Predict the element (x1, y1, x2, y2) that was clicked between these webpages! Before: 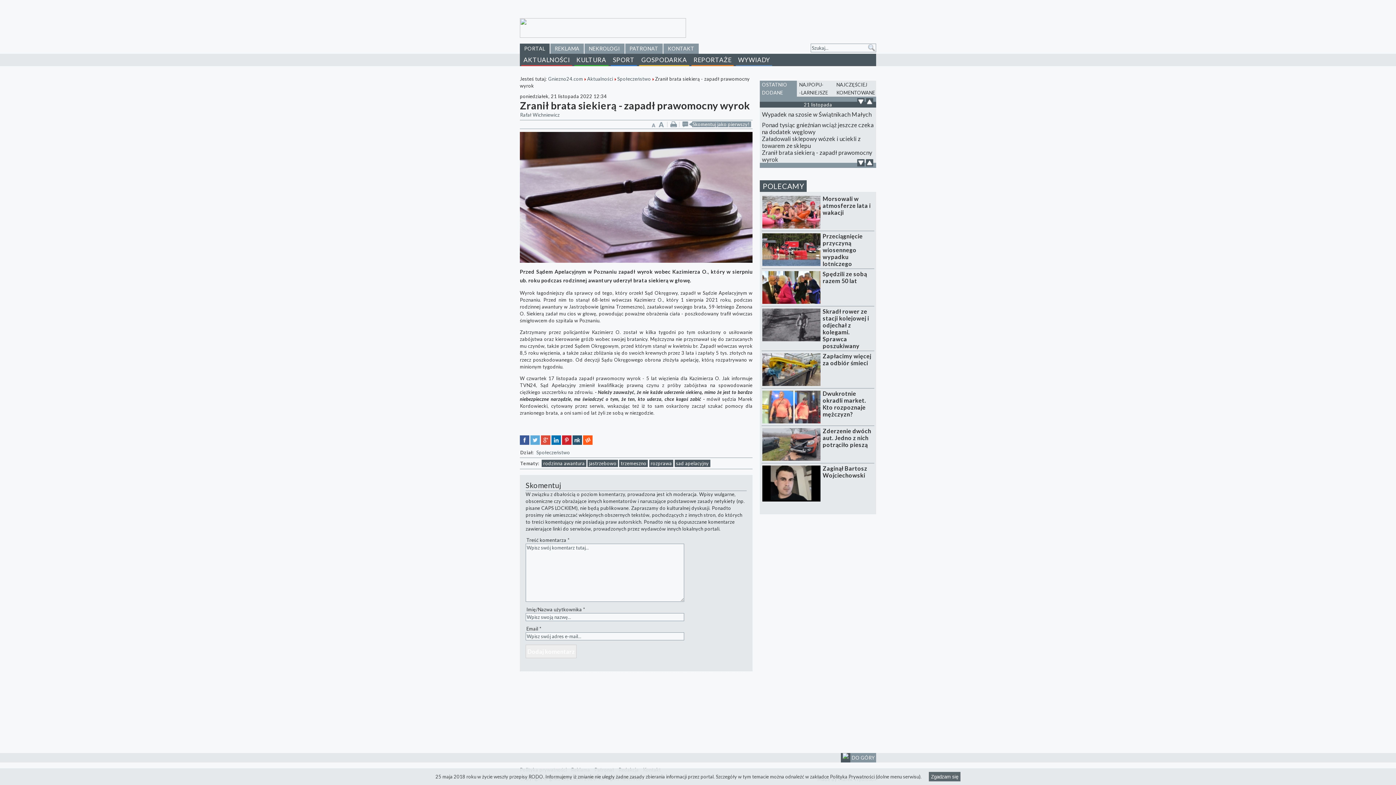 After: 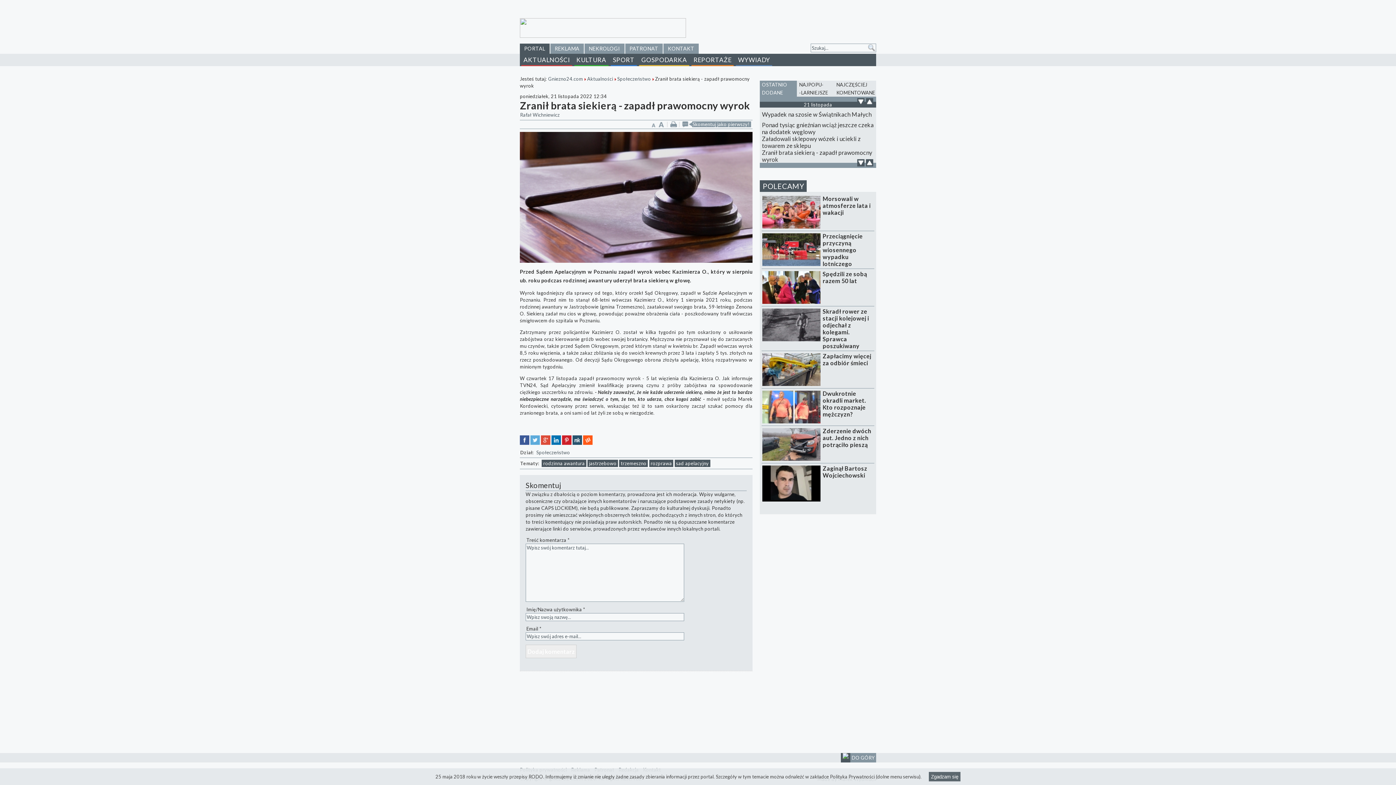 Action: bbox: (762, 80, 797, 96) label: OSTATNIO DODANE